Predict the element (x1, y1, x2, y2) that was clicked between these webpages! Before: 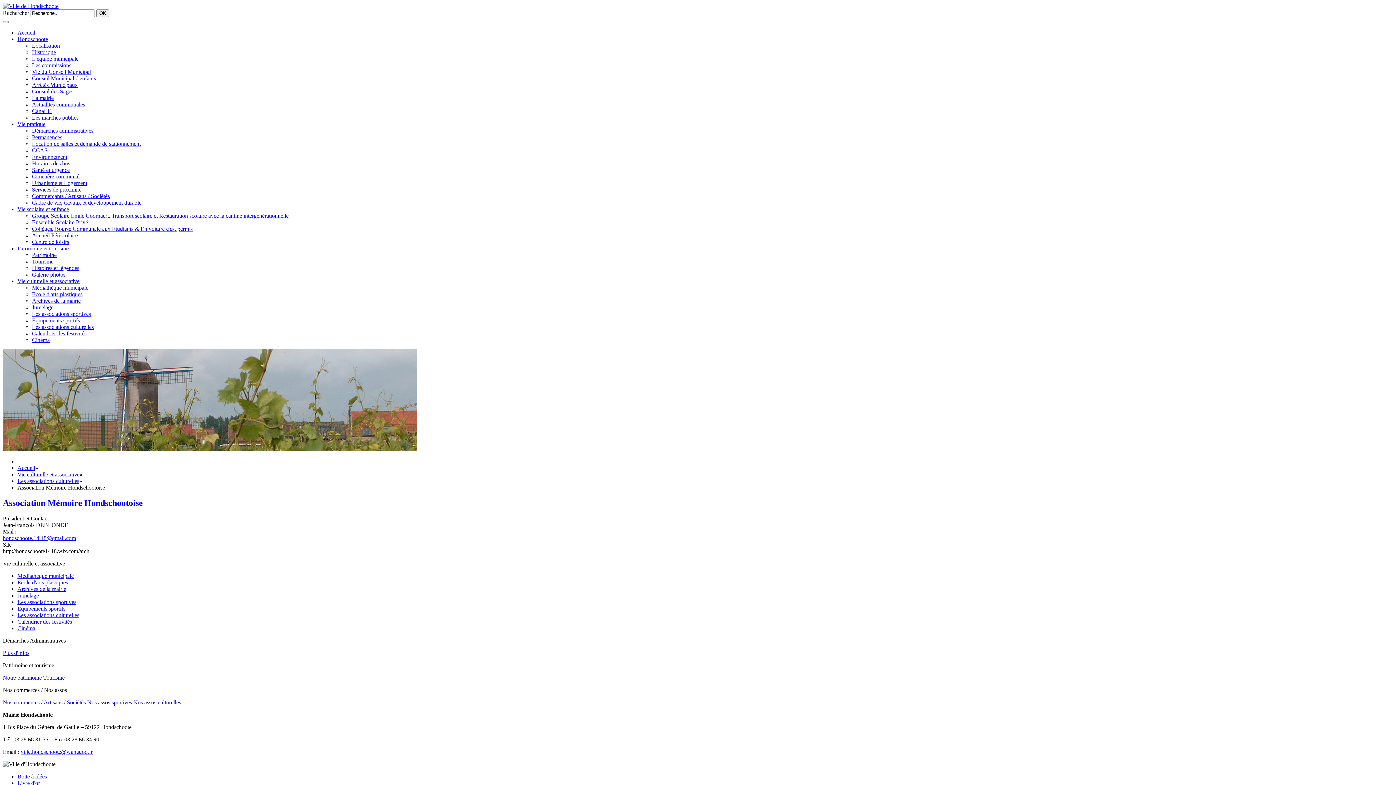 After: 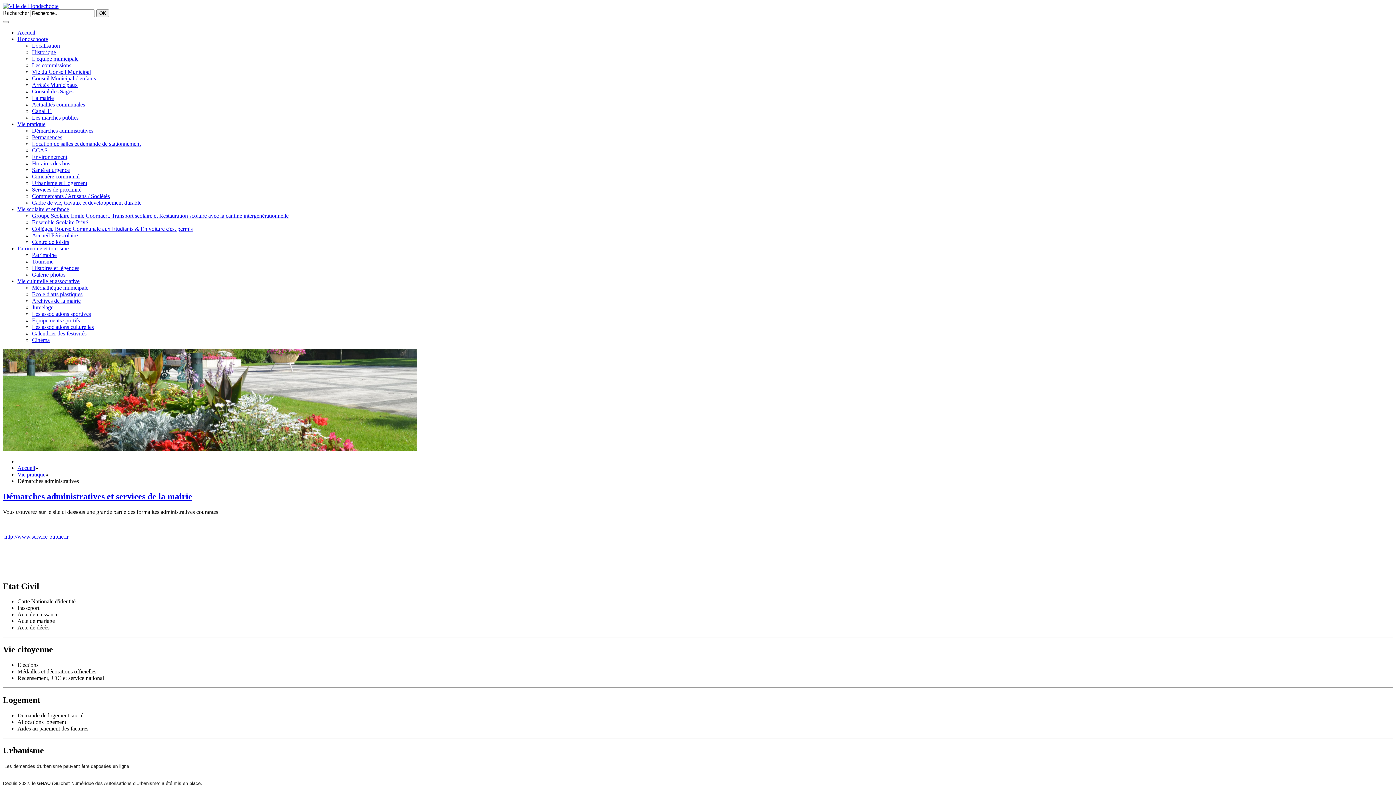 Action: label: Plus d'infos bbox: (2, 650, 29, 656)